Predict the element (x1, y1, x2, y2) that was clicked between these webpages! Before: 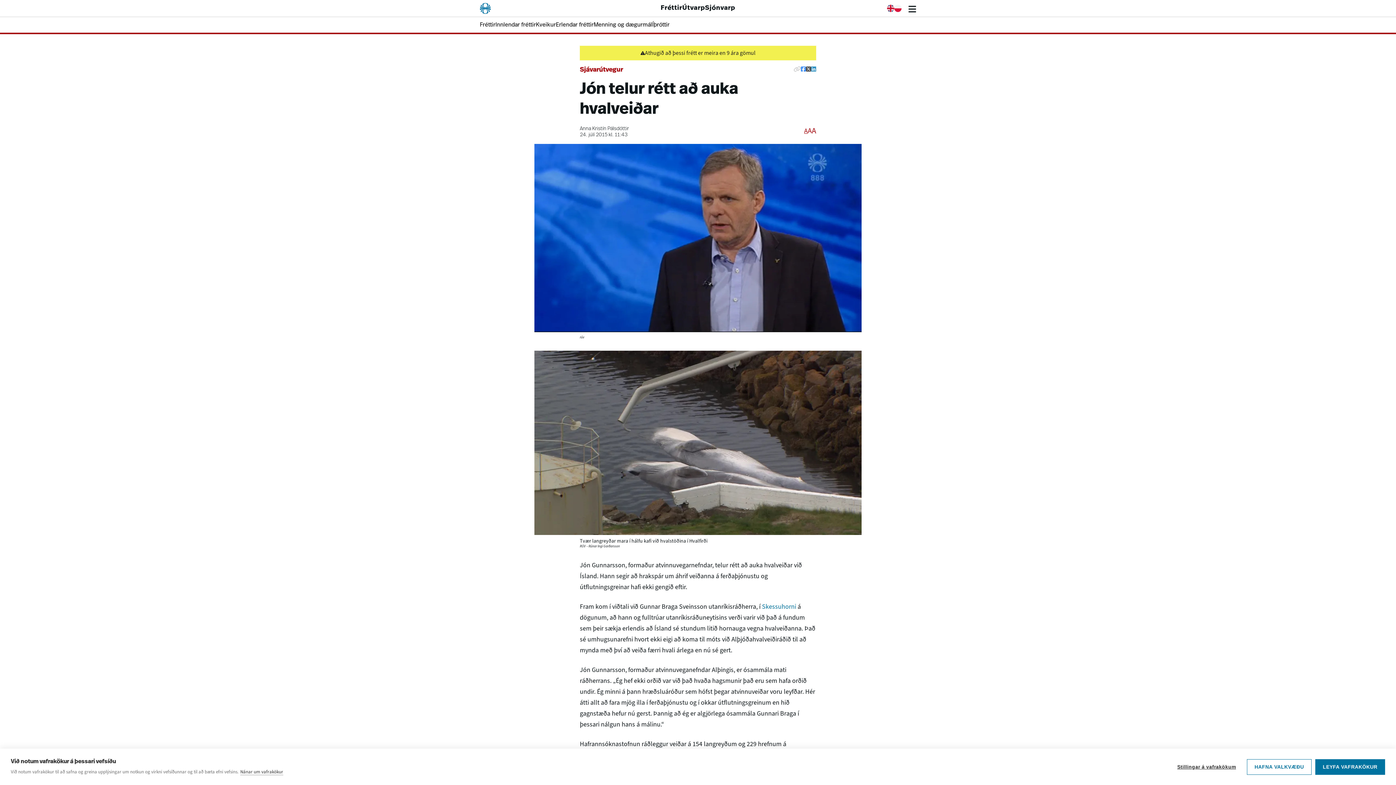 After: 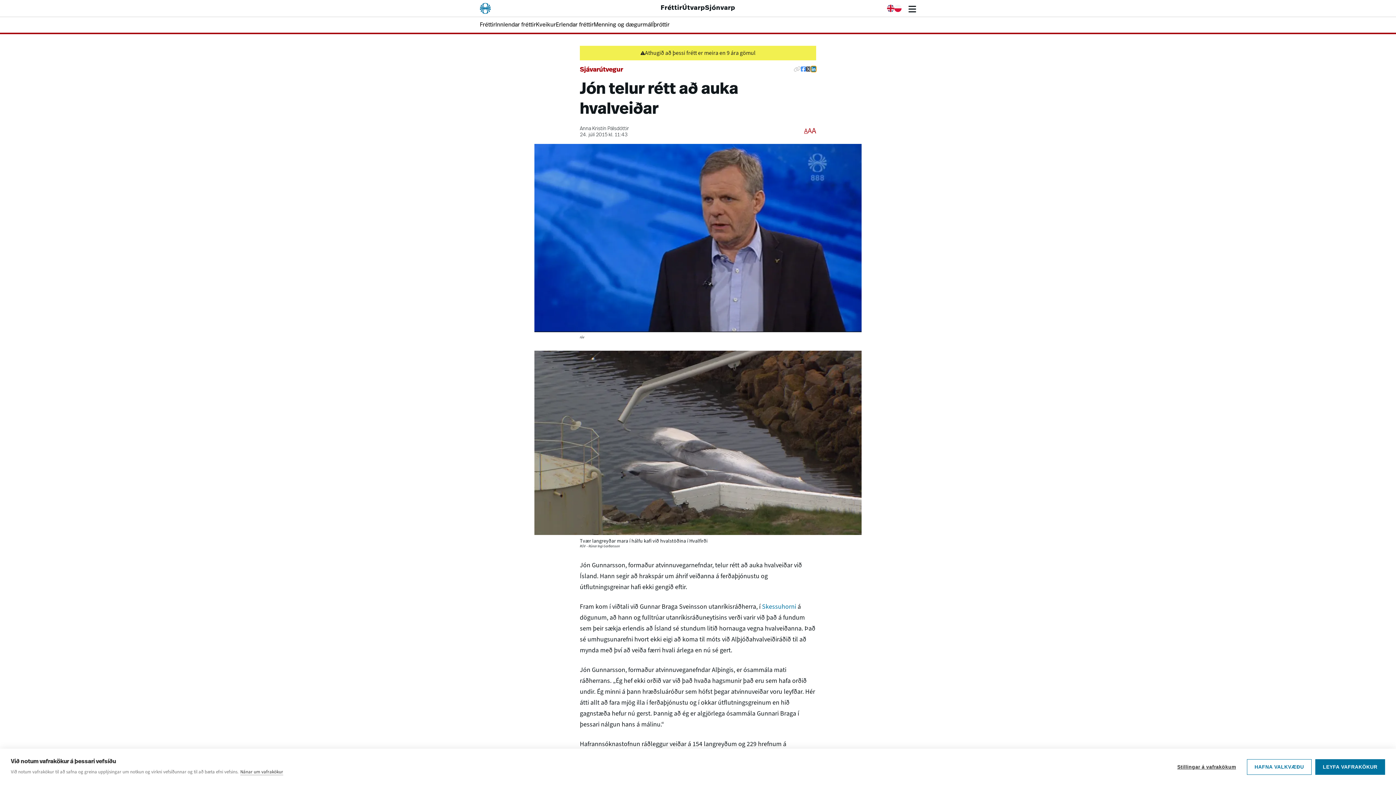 Action: bbox: (811, 66, 816, 72) label: Deila á Linkedin